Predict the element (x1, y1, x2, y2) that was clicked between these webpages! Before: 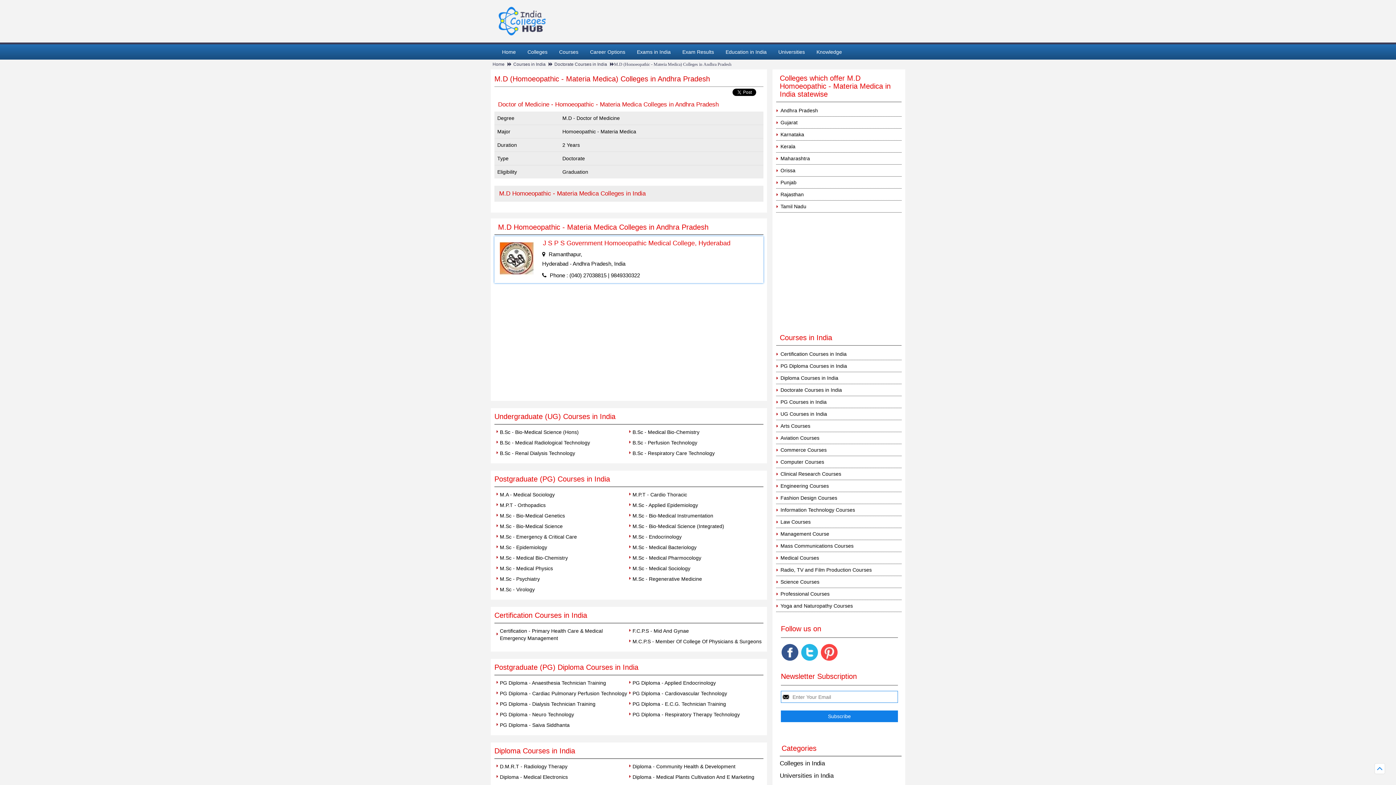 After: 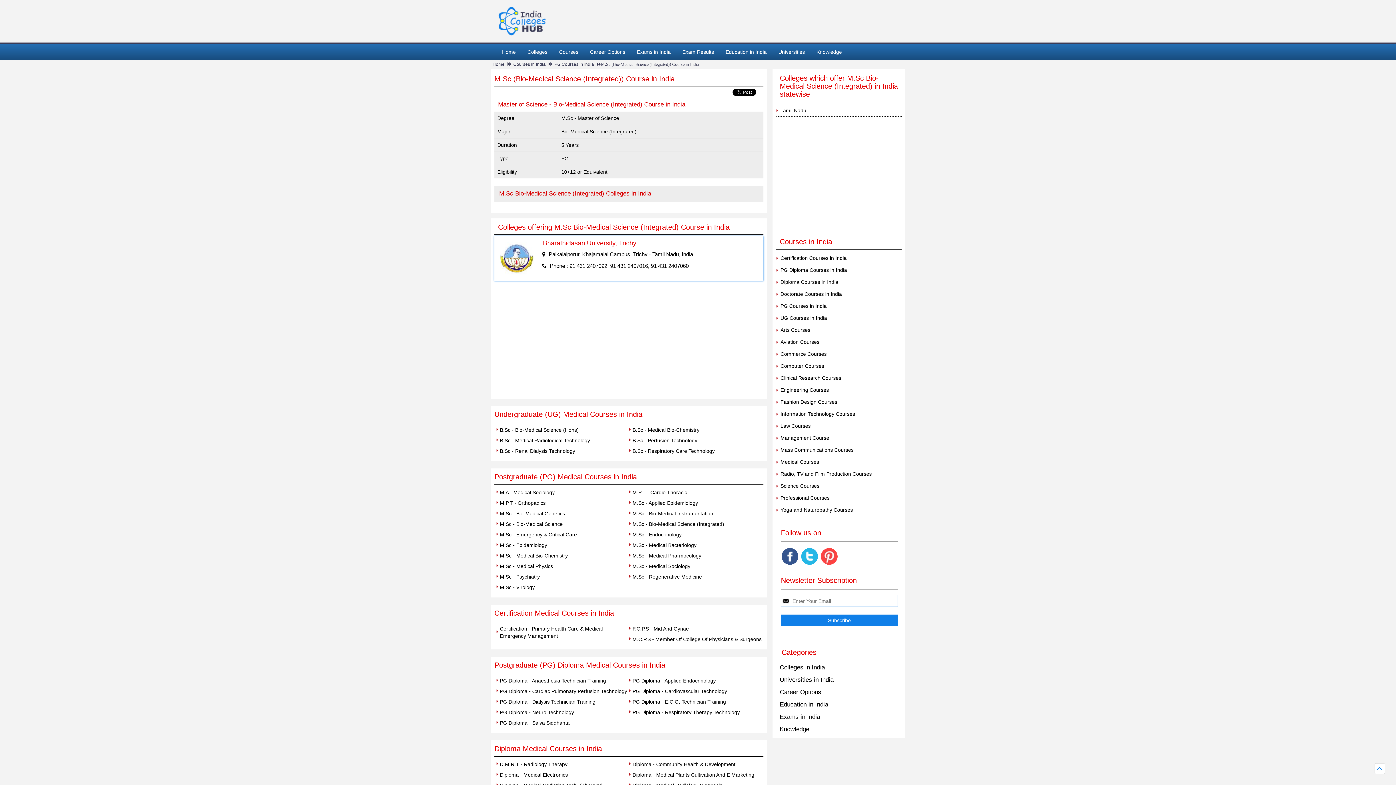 Action: bbox: (632, 521, 761, 531) label: M.Sc - Bio-Medical Science (Integrated)